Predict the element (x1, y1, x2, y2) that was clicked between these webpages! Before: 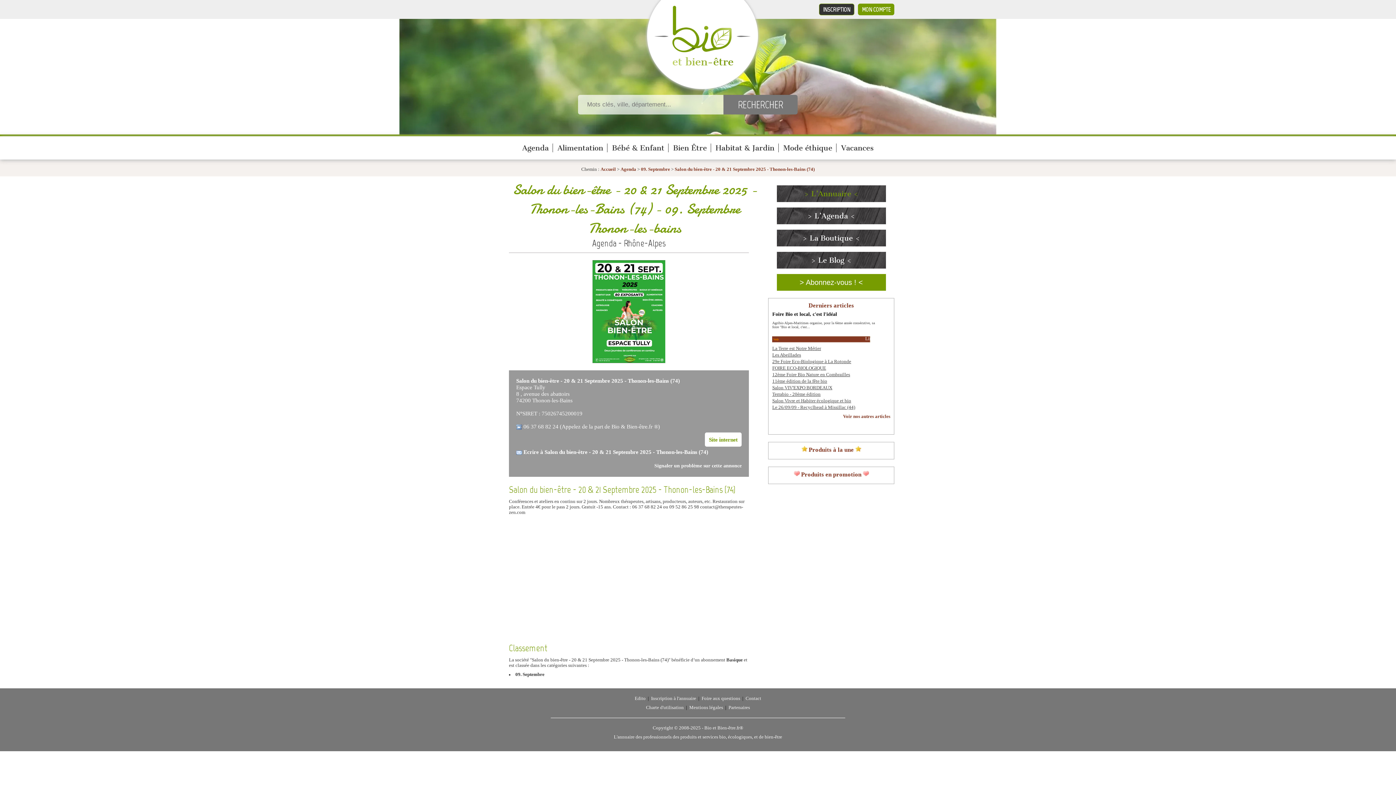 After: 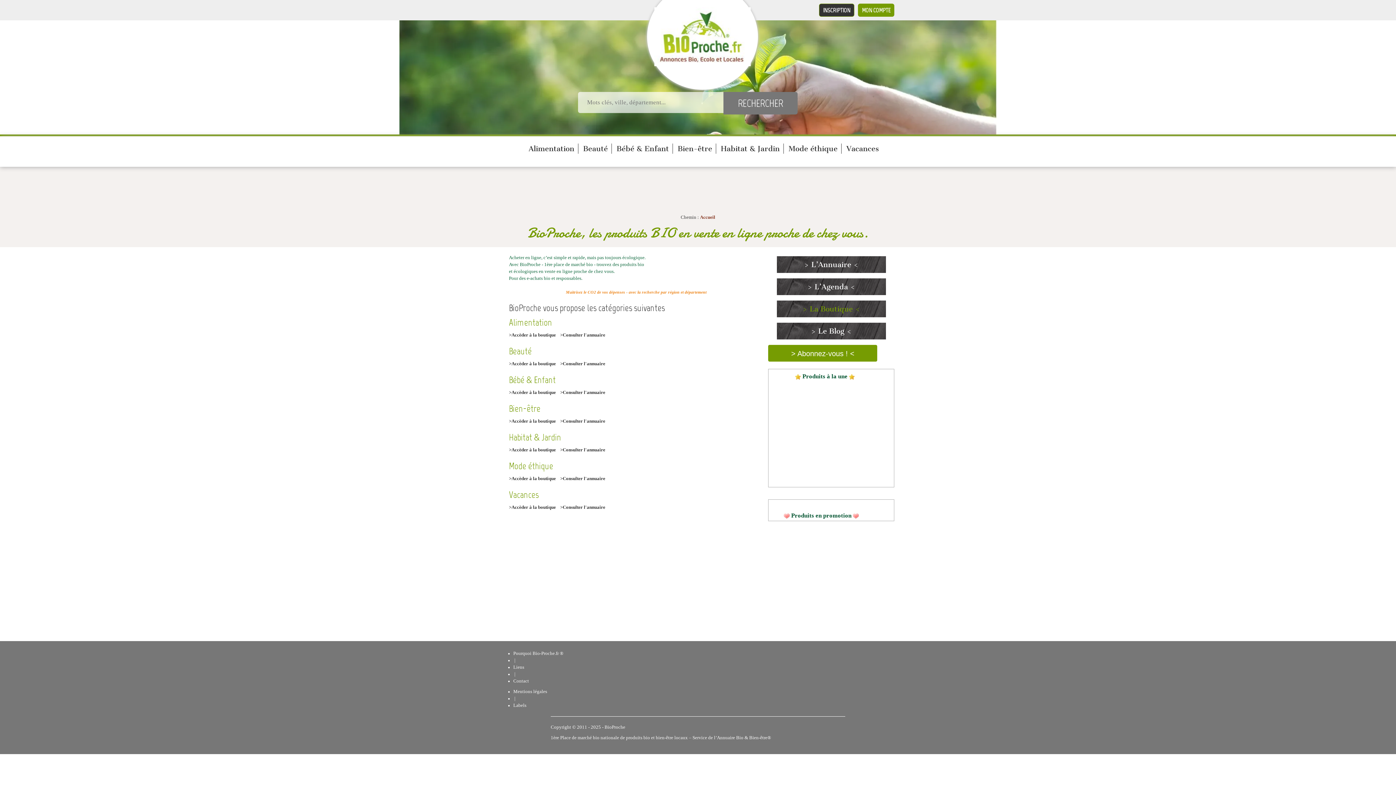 Action: bbox: (776, 229, 886, 246) label: > La Boutique <